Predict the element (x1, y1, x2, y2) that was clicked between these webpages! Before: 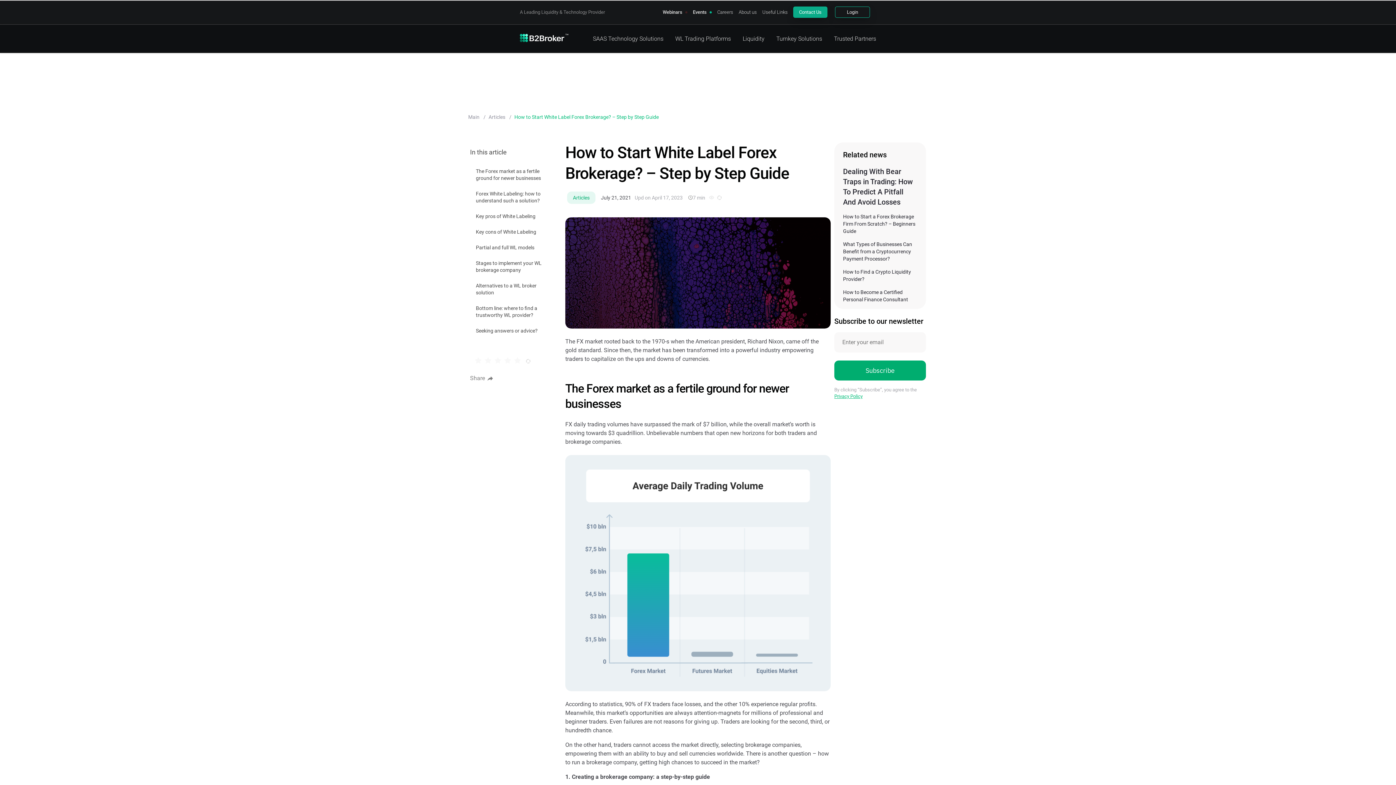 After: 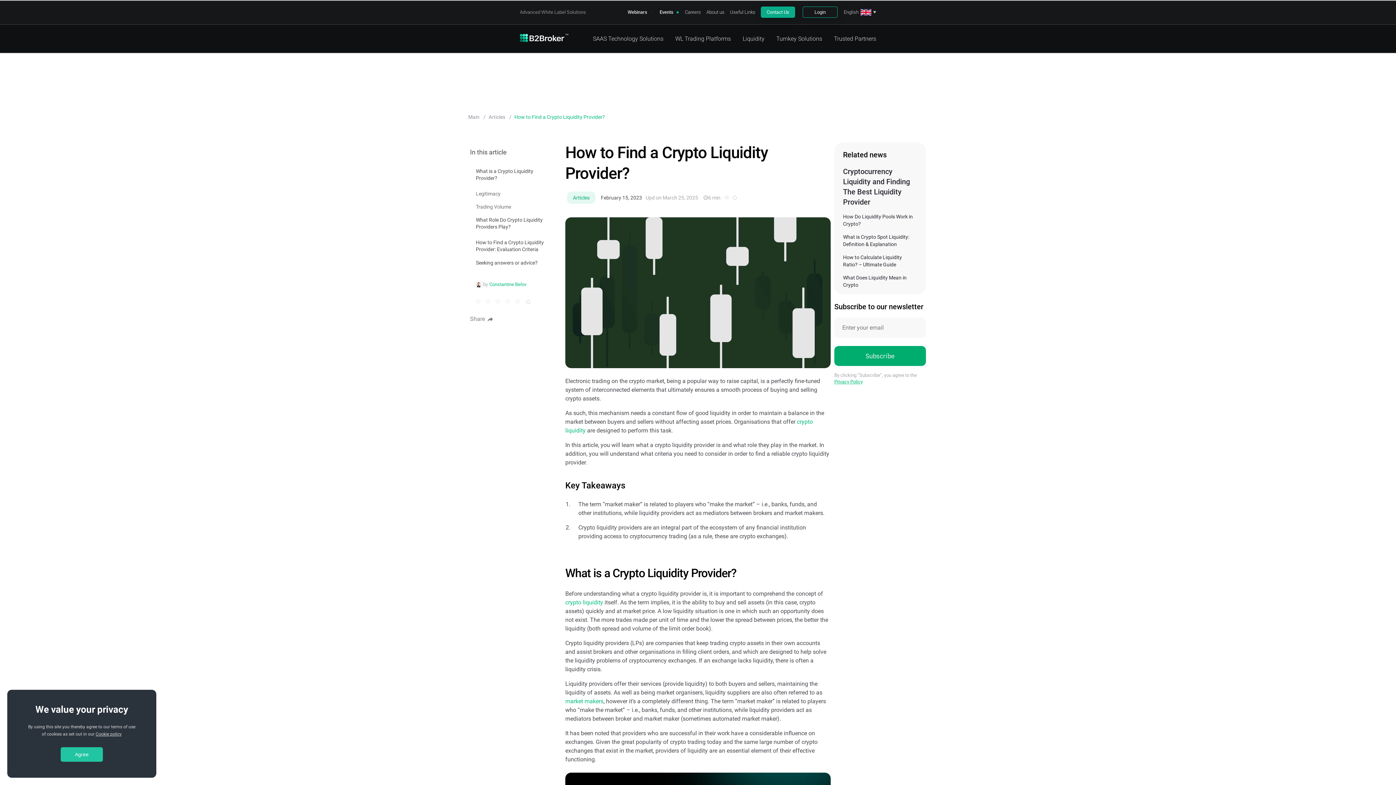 Action: bbox: (838, 265, 921, 285) label: How to Find a Crypto Liquidity Provider?